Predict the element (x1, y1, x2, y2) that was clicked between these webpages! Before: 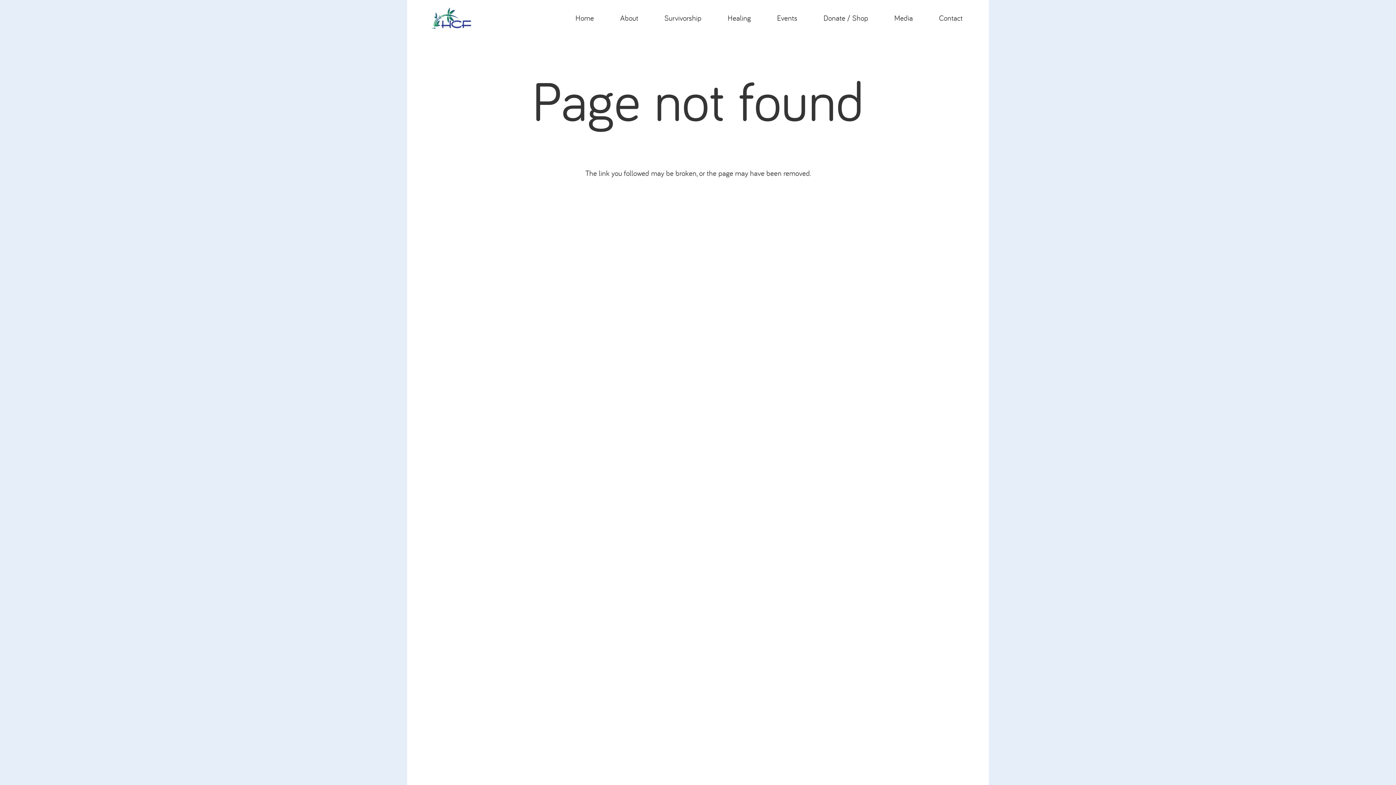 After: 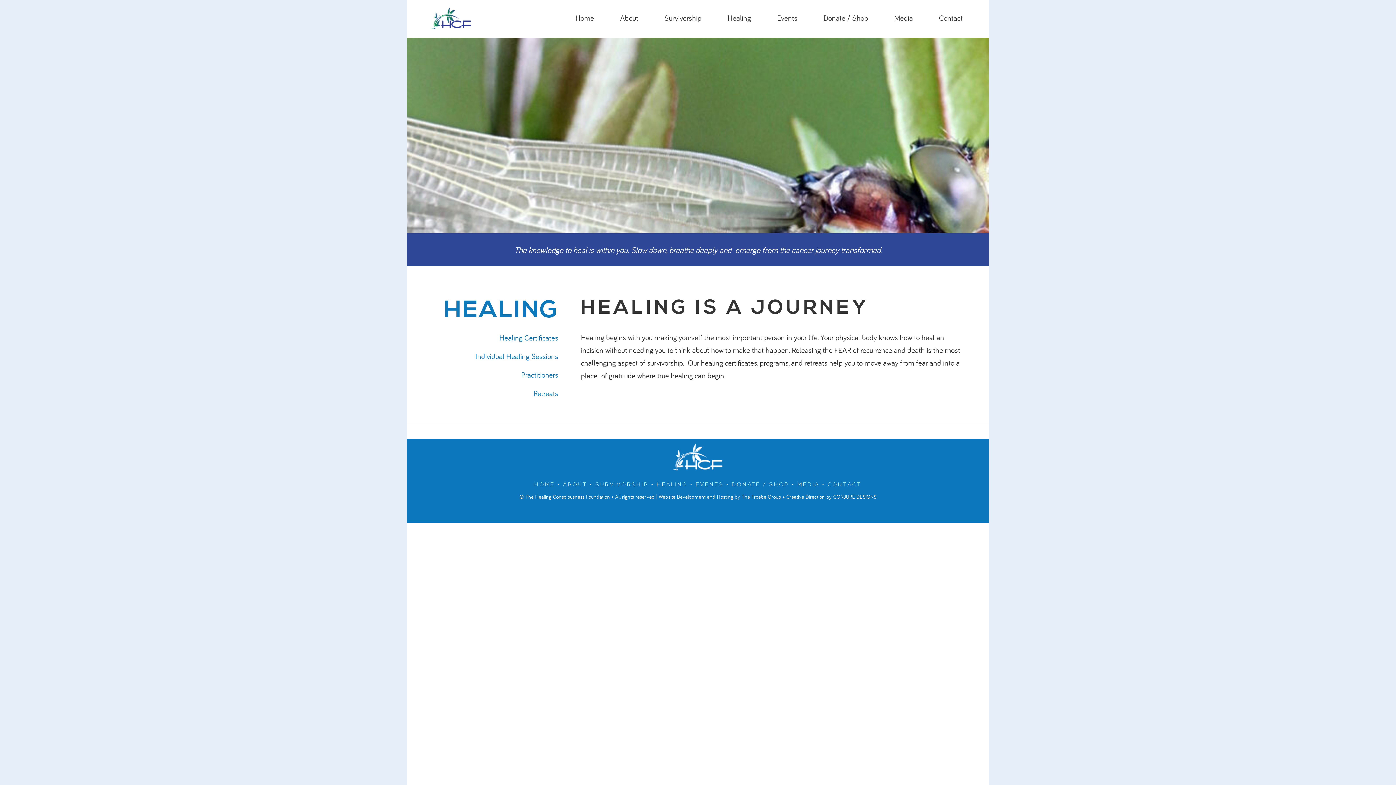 Action: label: Healing bbox: (720, 0, 758, 36)